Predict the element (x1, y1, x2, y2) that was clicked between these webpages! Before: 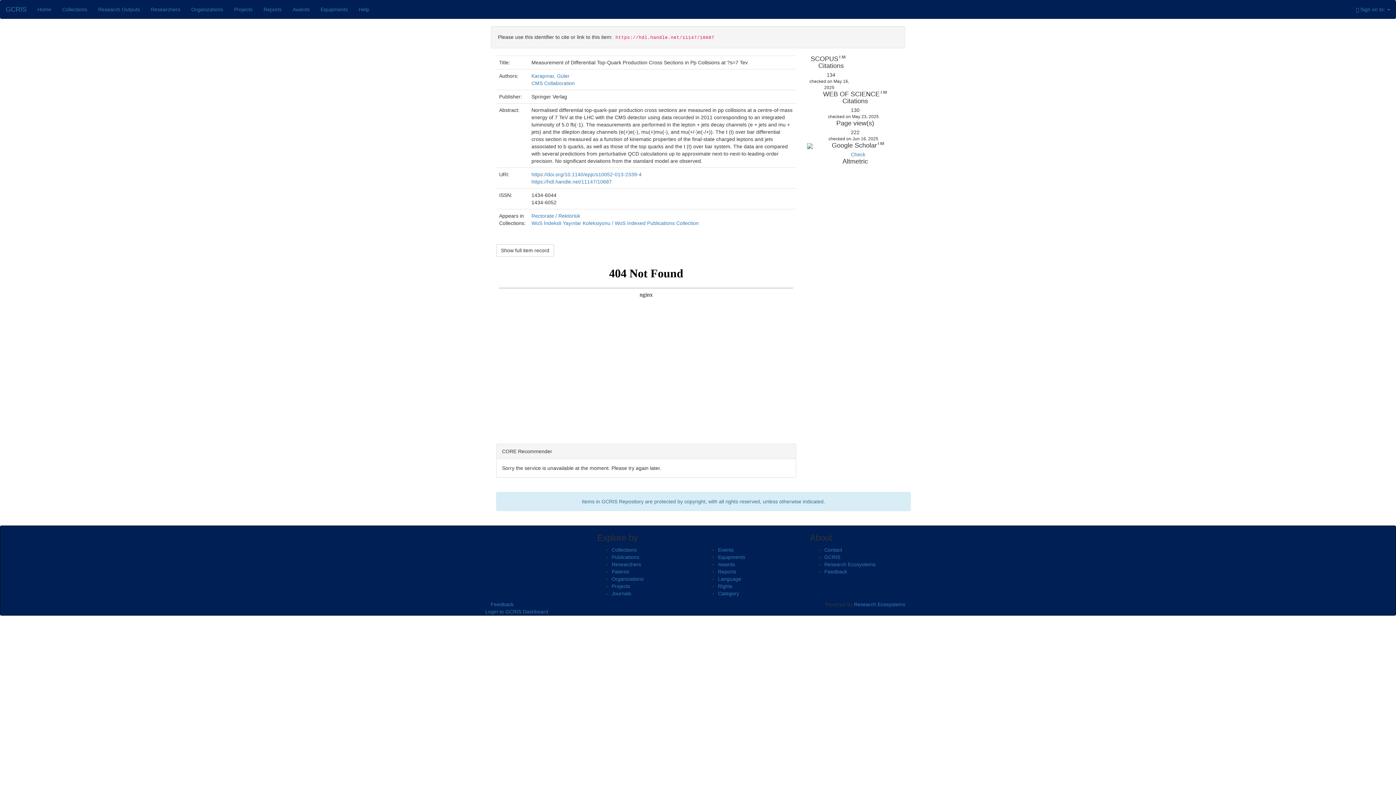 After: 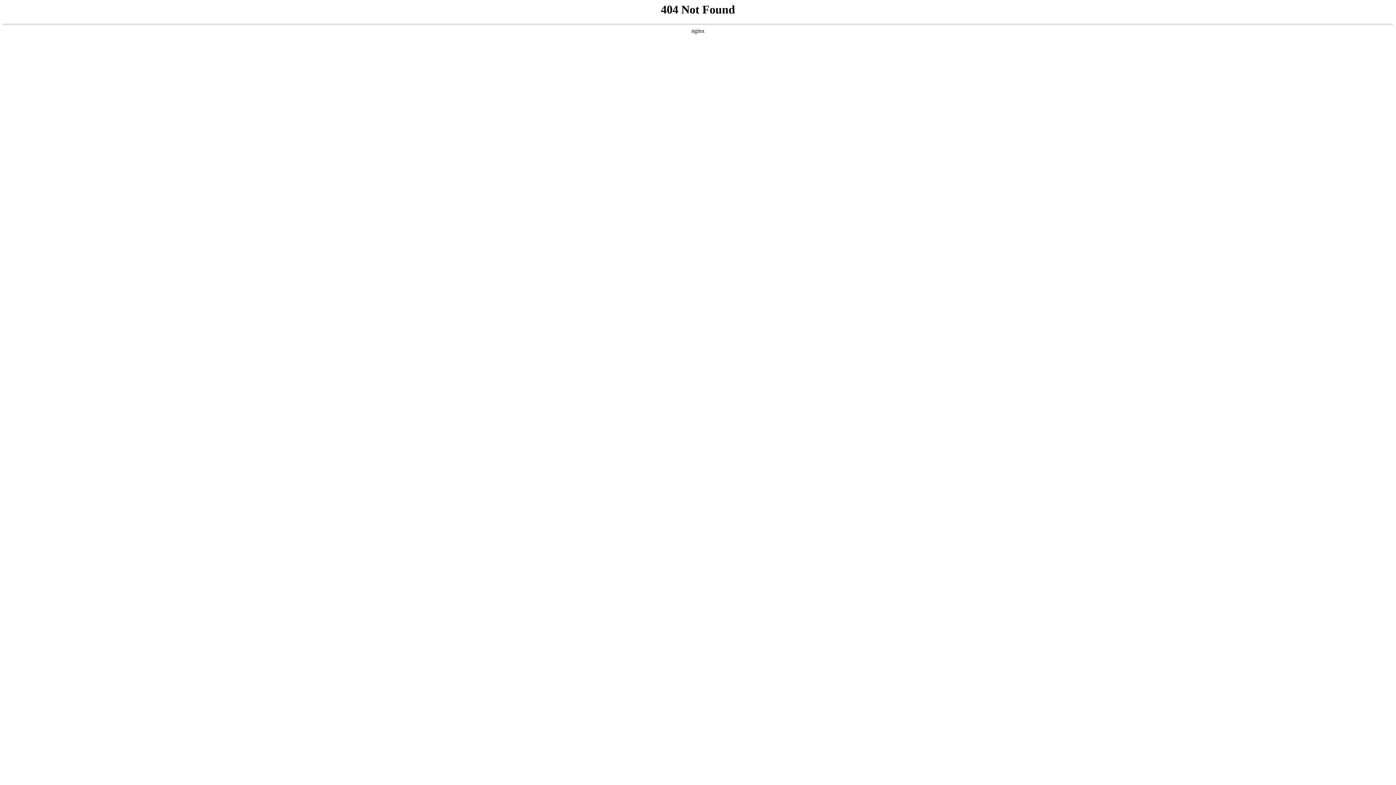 Action: bbox: (824, 569, 847, 574) label: Feedback